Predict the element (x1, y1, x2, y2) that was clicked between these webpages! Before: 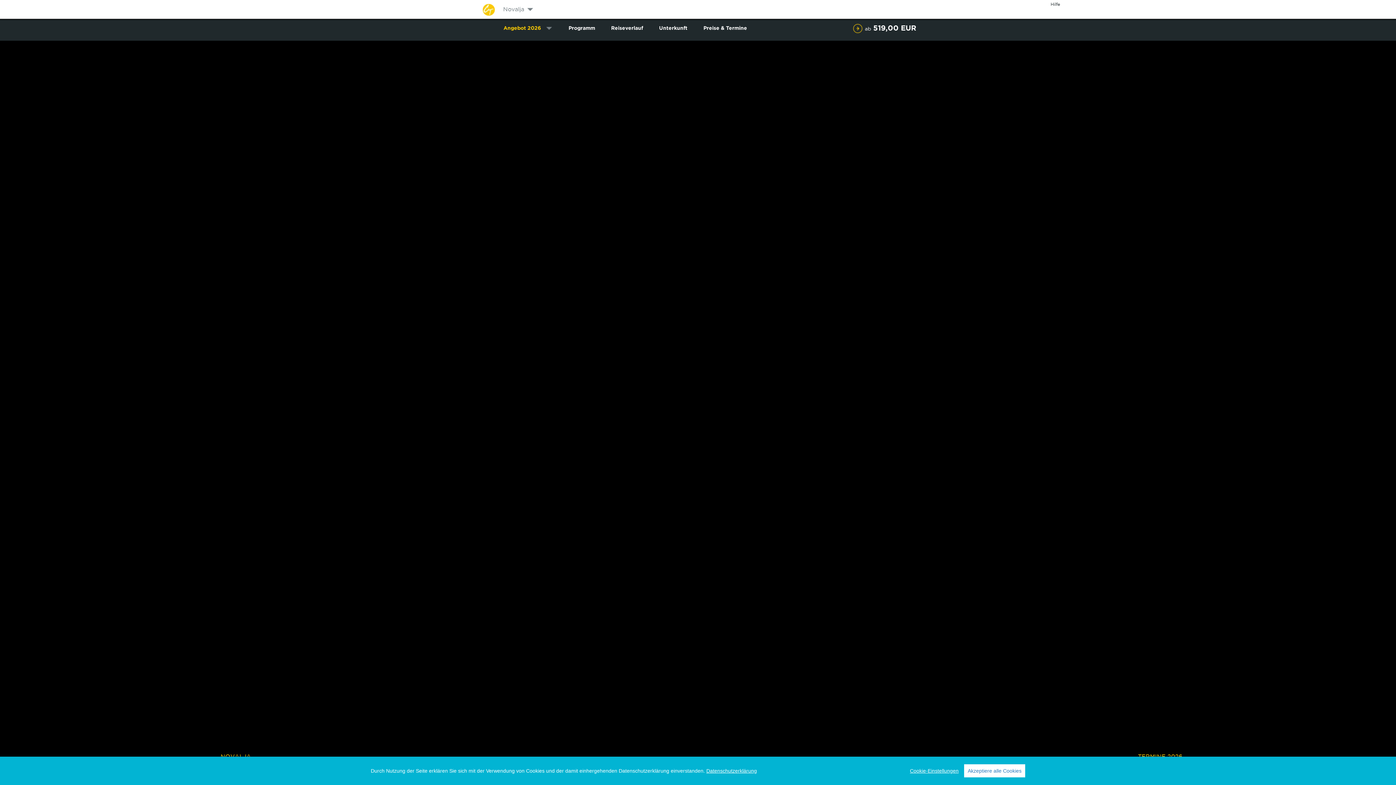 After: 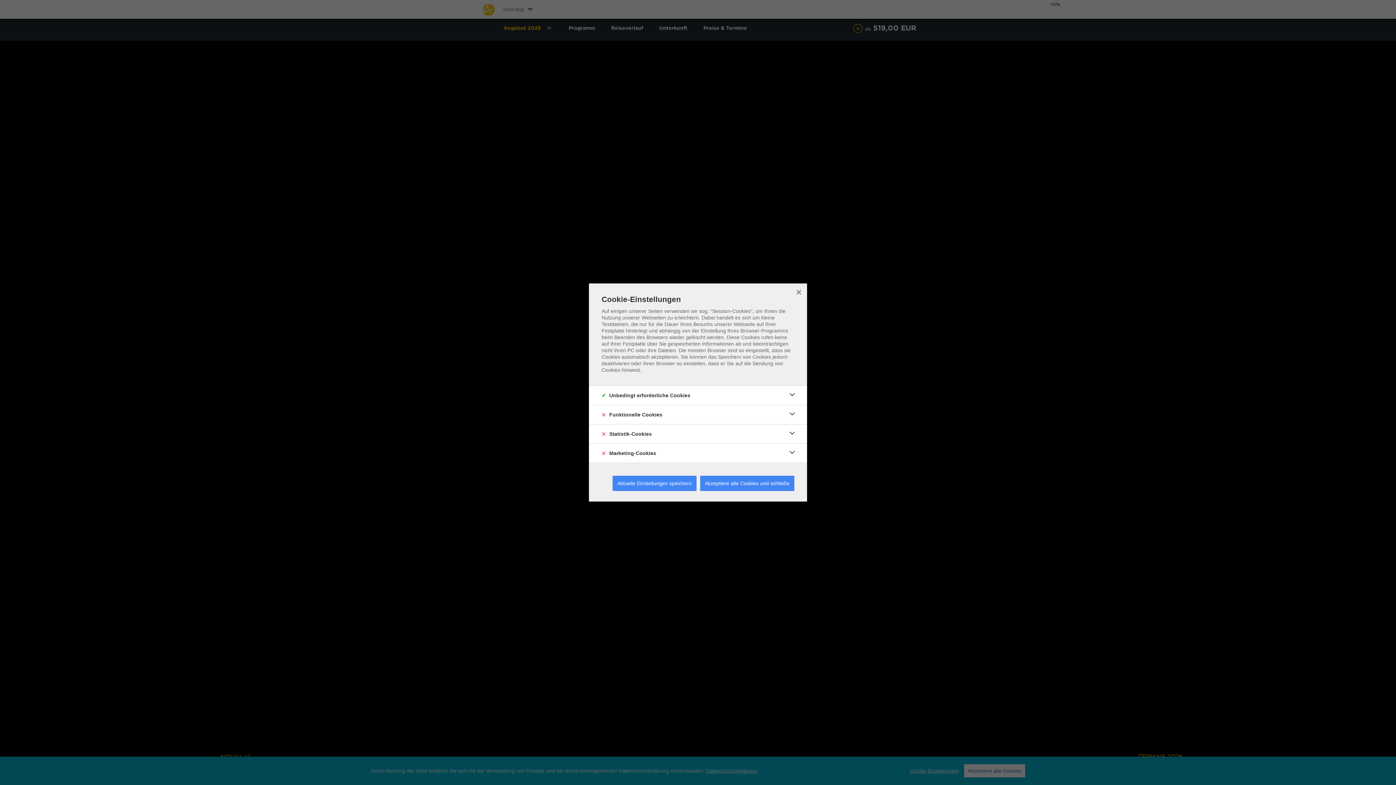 Action: bbox: (910, 768, 958, 774) label: Cookie-Einstellungen